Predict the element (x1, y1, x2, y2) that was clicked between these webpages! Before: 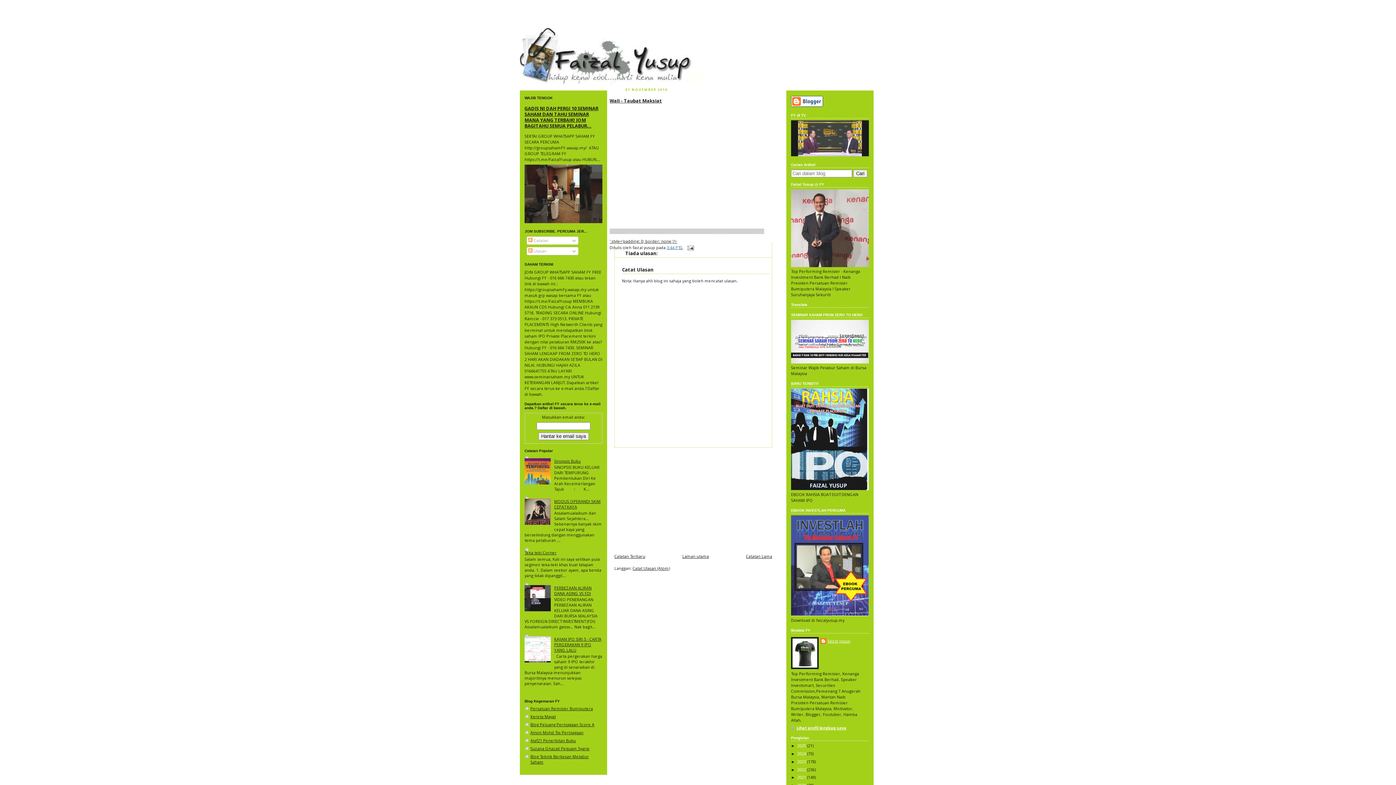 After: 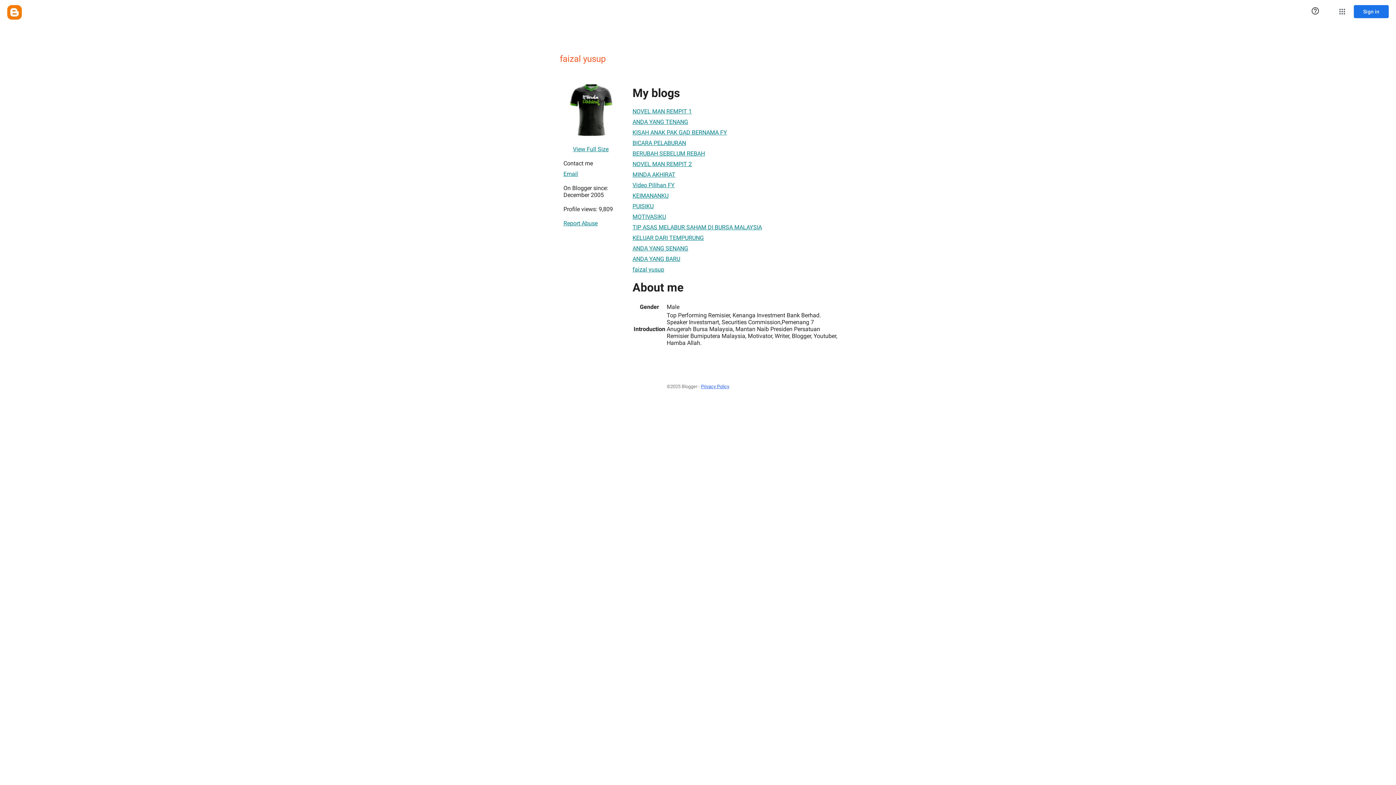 Action: label: faizal yusup bbox: (820, 638, 850, 645)